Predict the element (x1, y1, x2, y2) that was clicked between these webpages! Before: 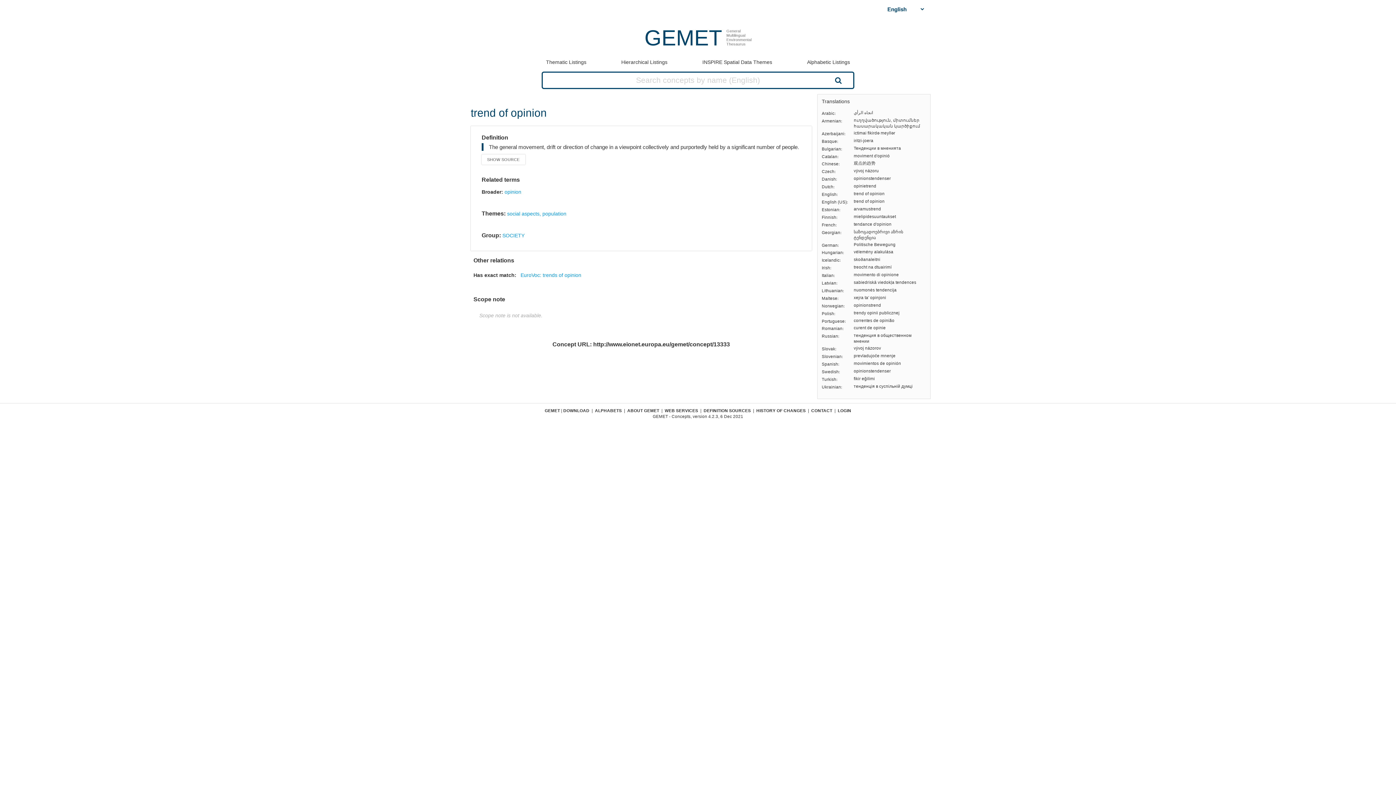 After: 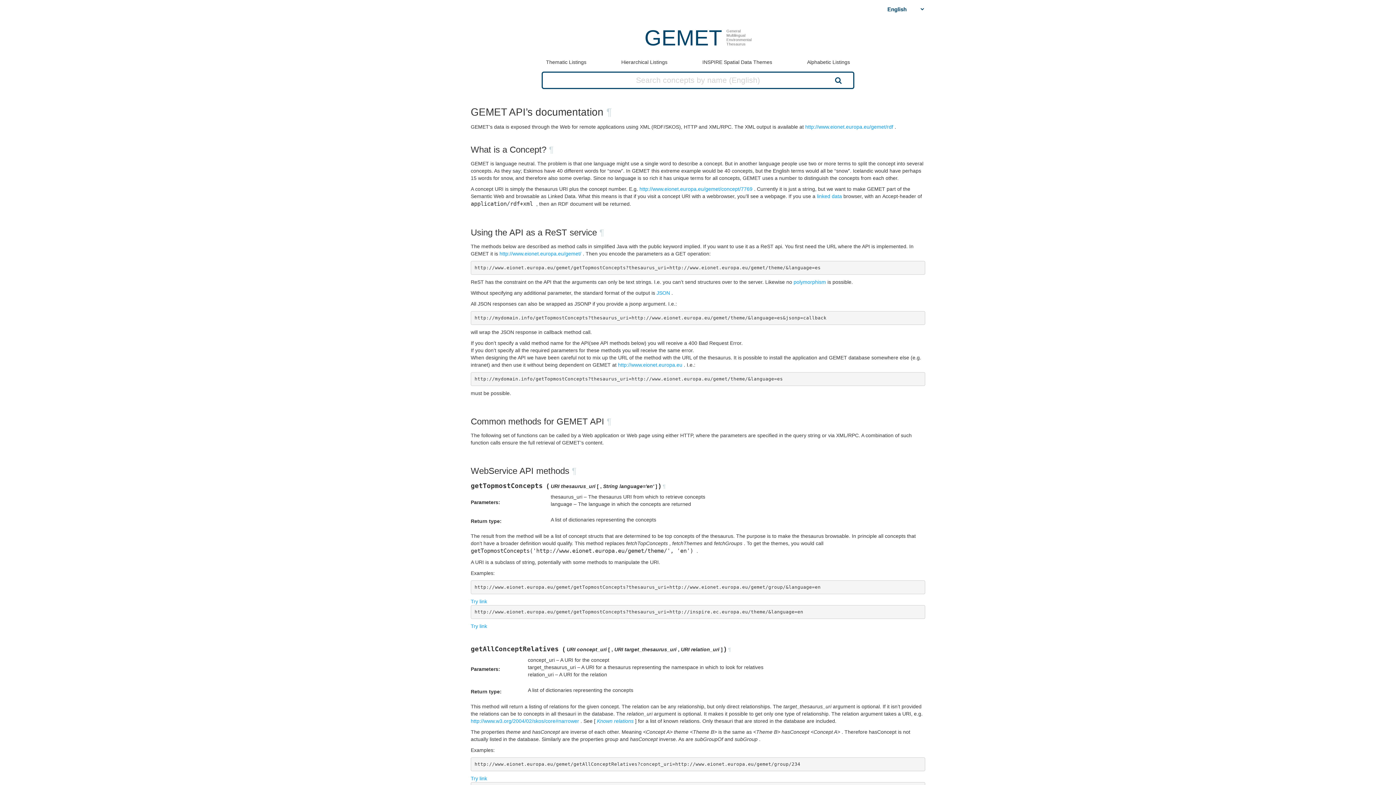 Action: bbox: (664, 408, 698, 413) label: WEB SERVICES